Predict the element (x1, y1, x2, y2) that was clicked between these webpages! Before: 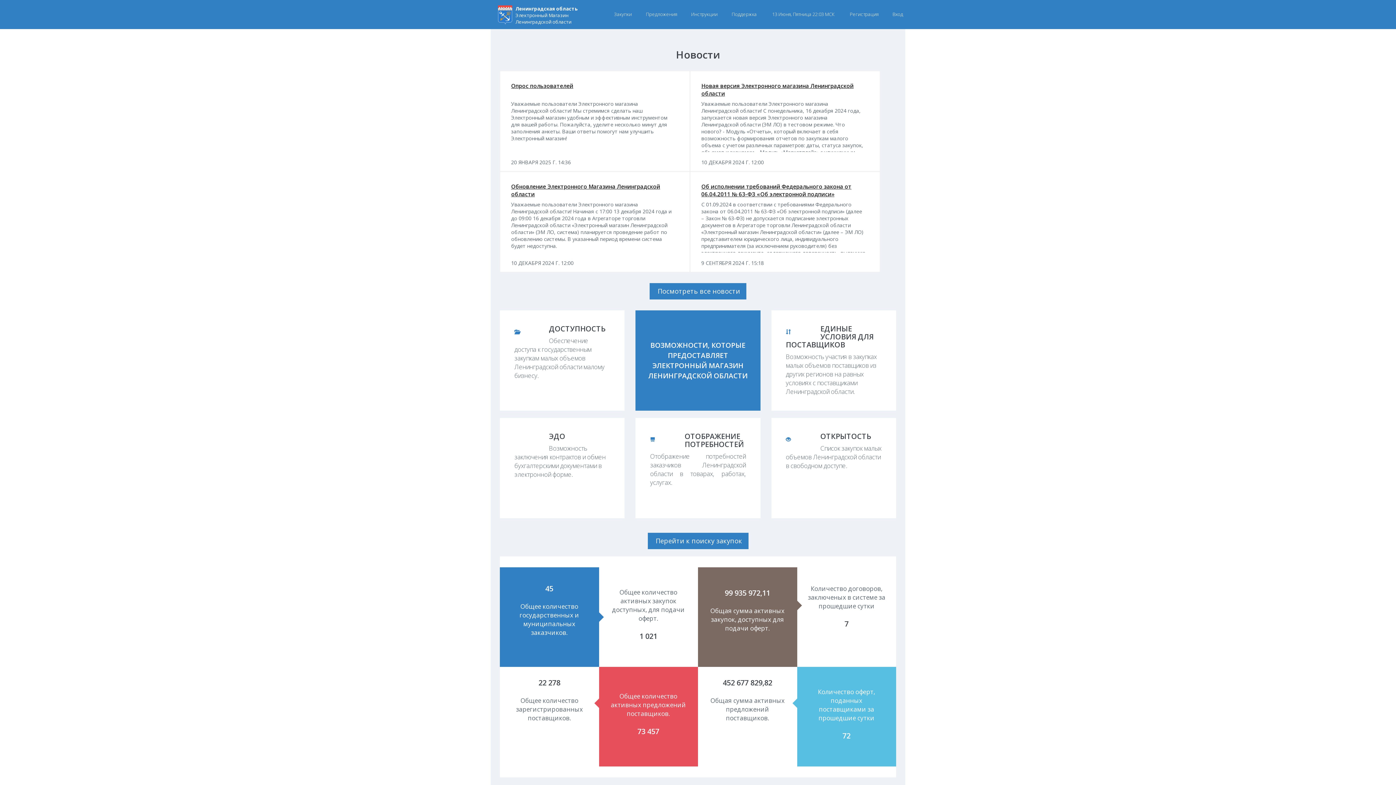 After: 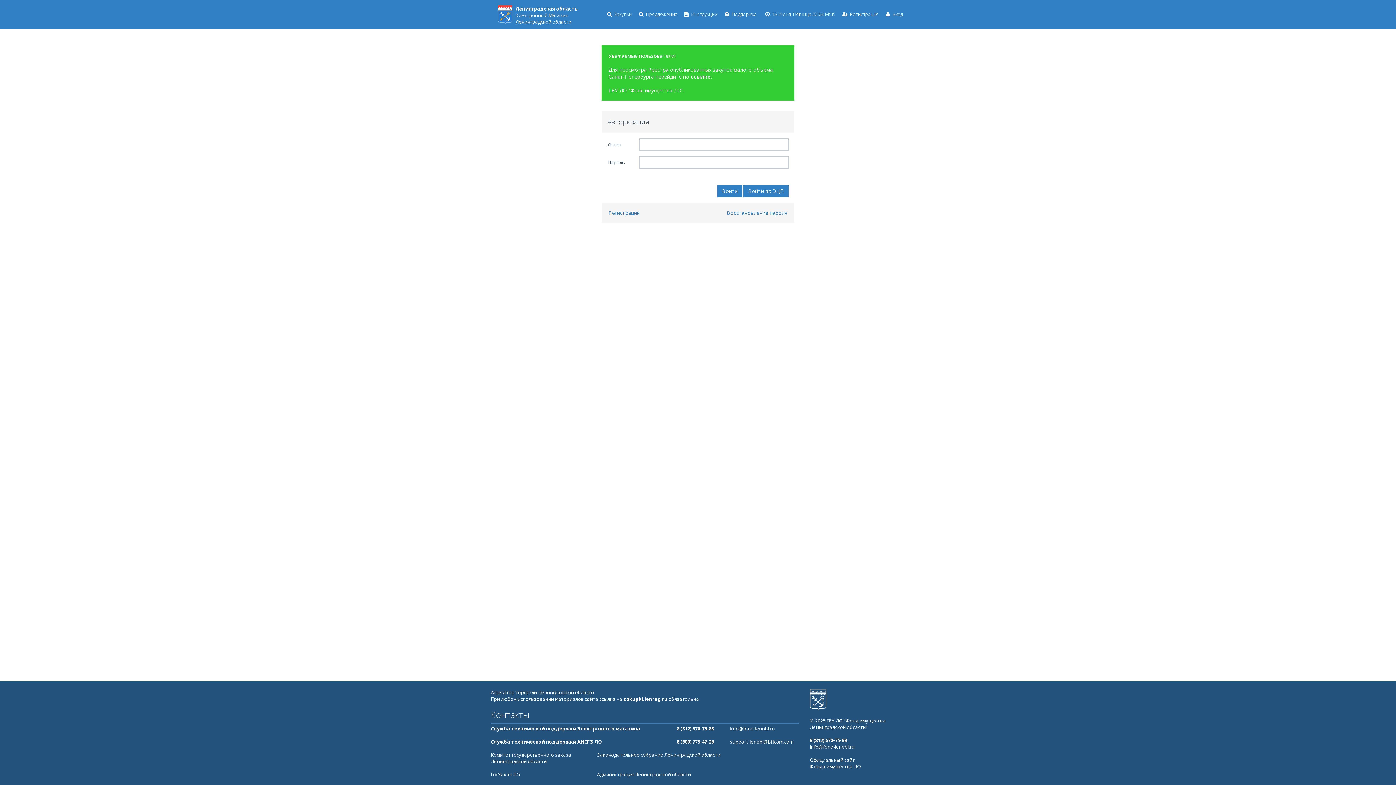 Action: bbox: (882, 10, 904, 17) label:  Вход